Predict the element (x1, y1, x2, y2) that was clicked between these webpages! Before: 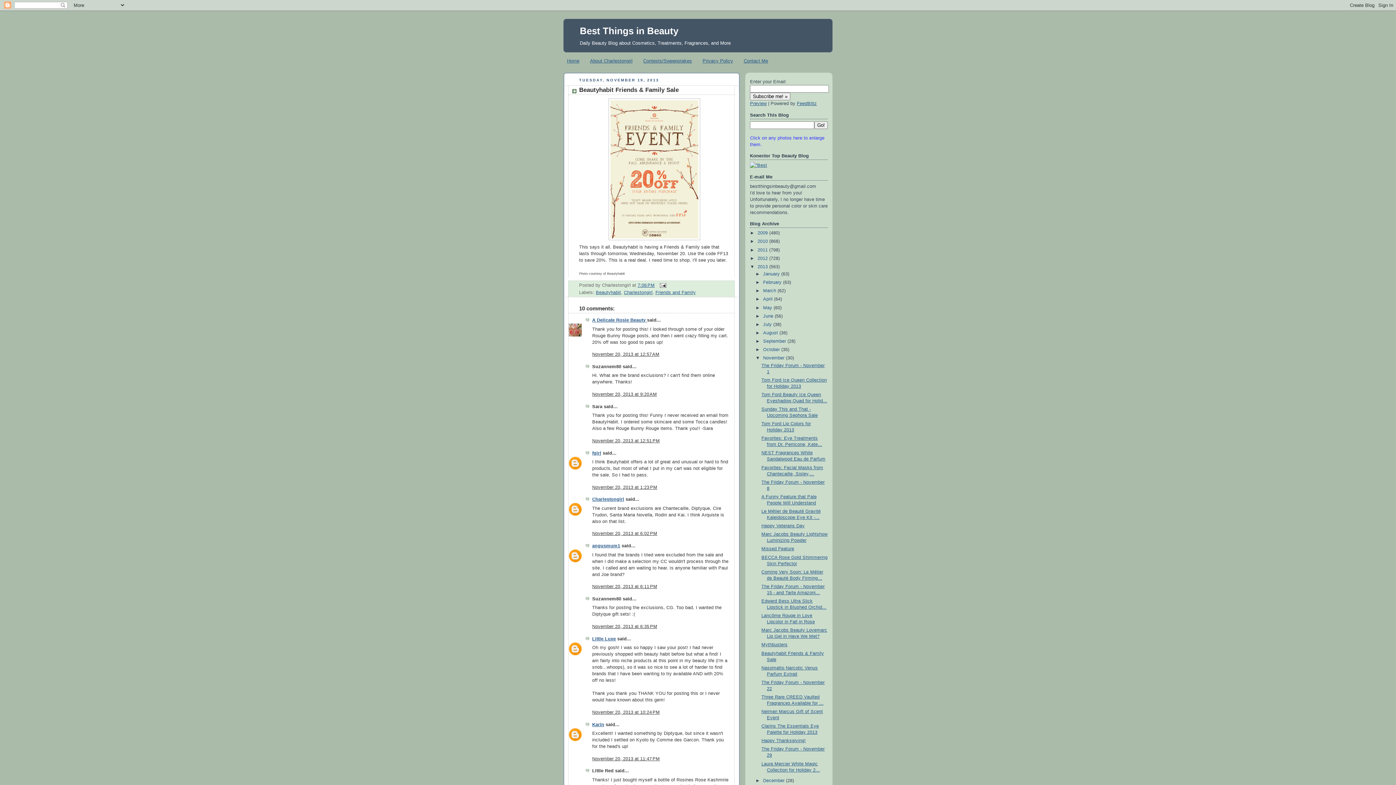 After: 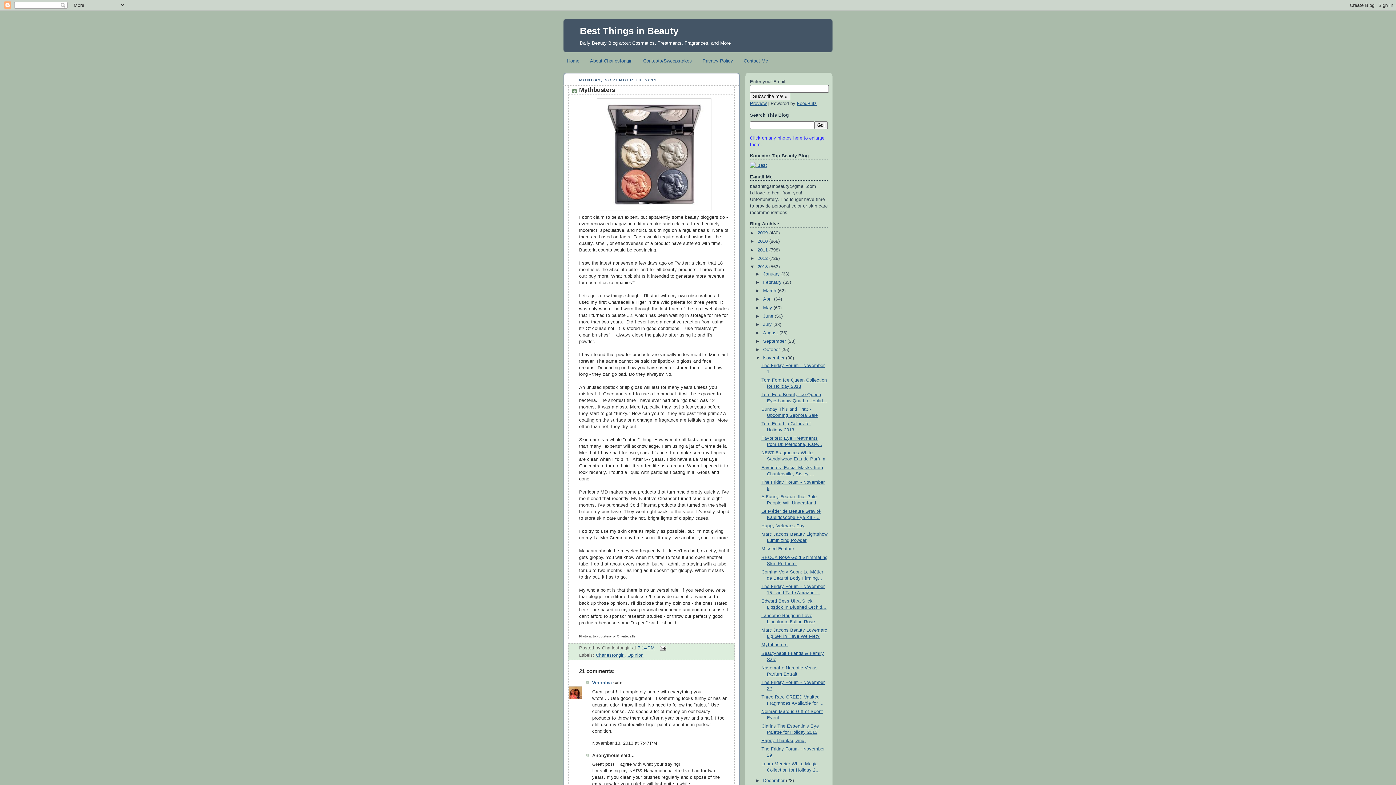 Action: label: Mythbusters bbox: (761, 642, 787, 647)